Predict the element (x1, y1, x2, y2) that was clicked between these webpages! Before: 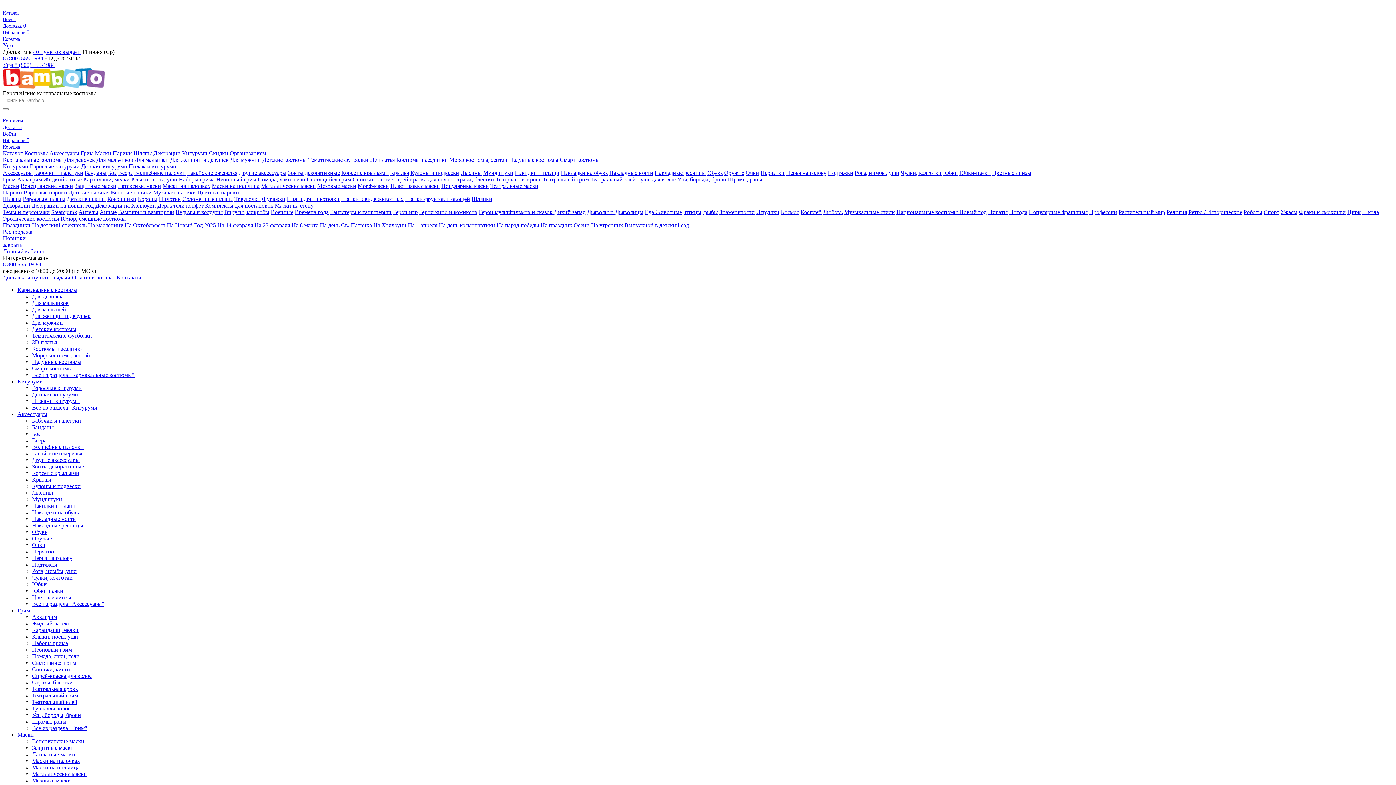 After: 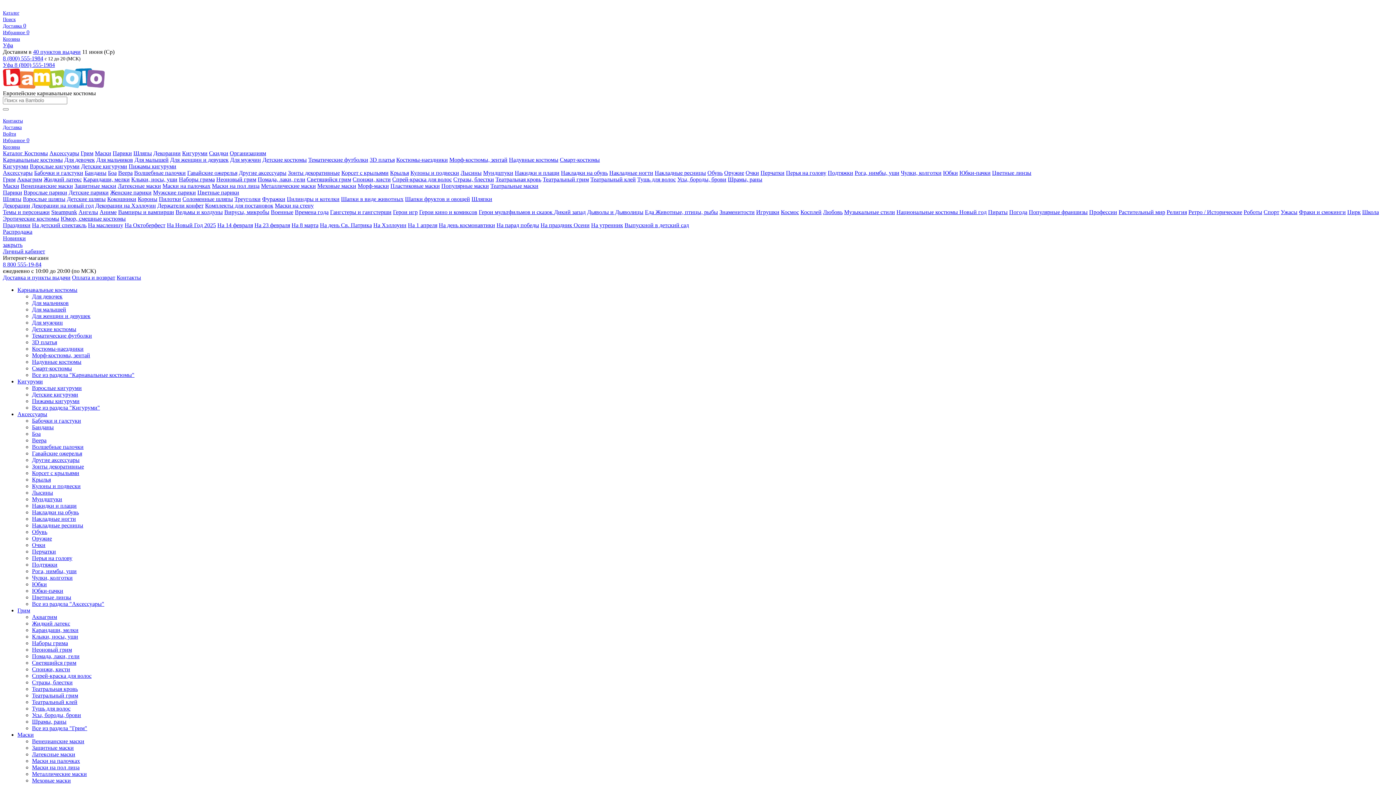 Action: bbox: (32, 699, 77, 705) label: Театральный клей